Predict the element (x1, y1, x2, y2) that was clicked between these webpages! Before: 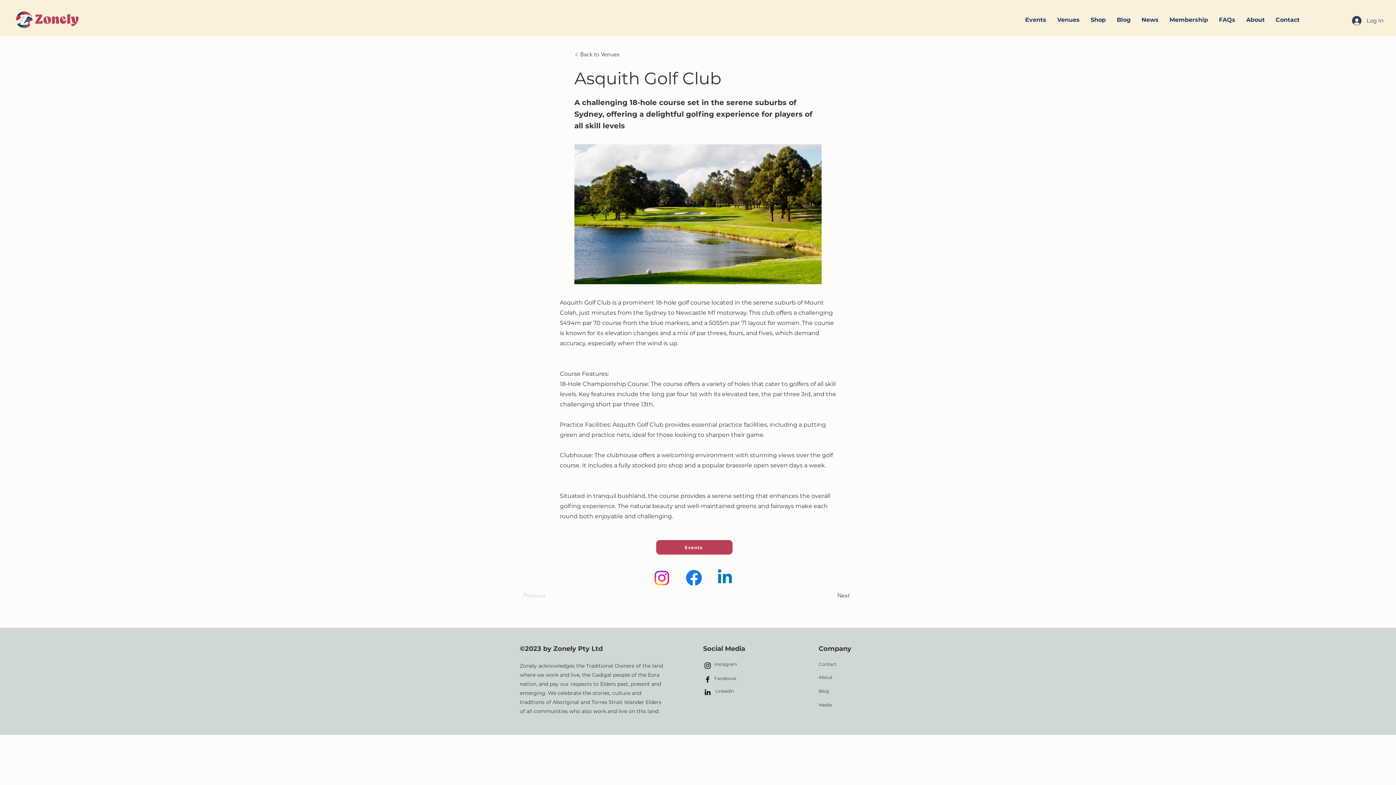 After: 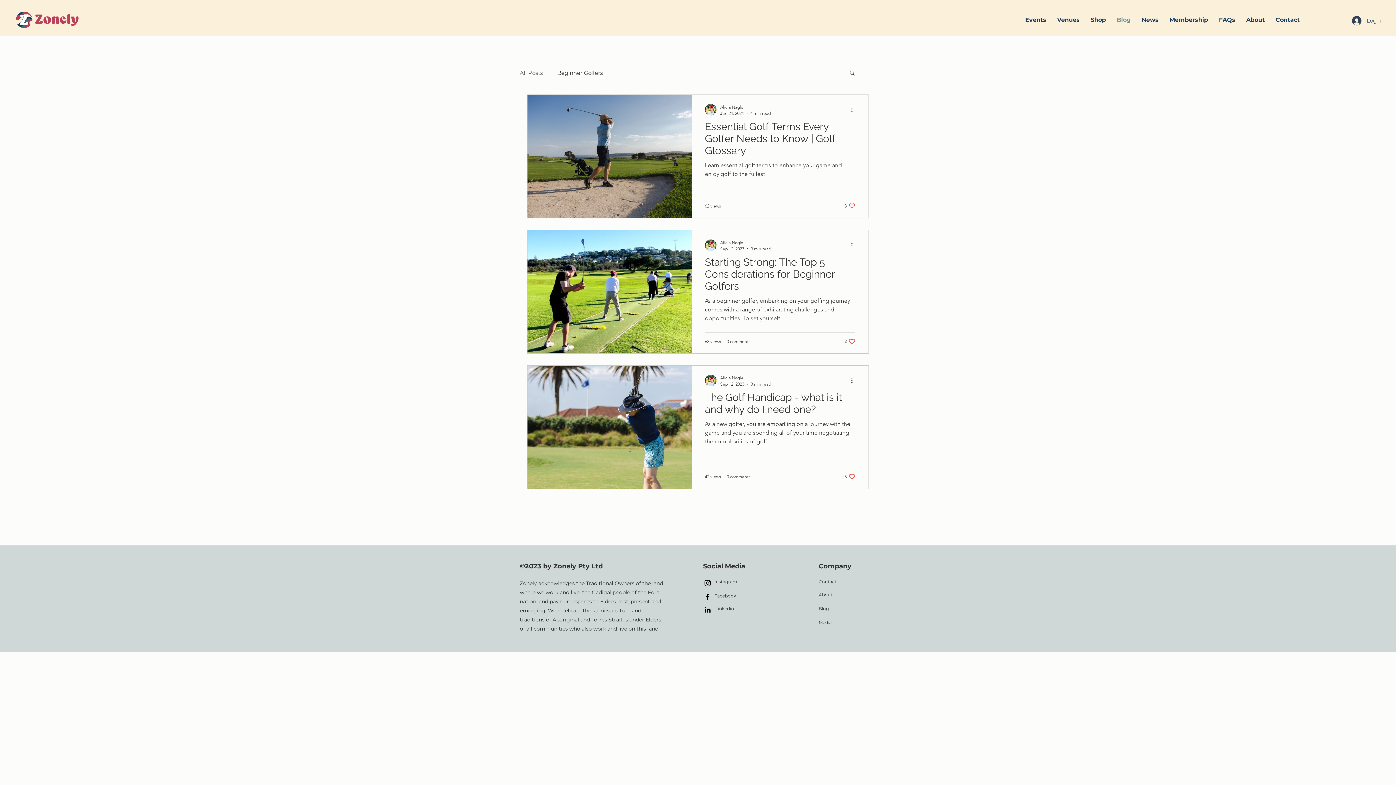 Action: bbox: (1111, 9, 1136, 30) label: Blog